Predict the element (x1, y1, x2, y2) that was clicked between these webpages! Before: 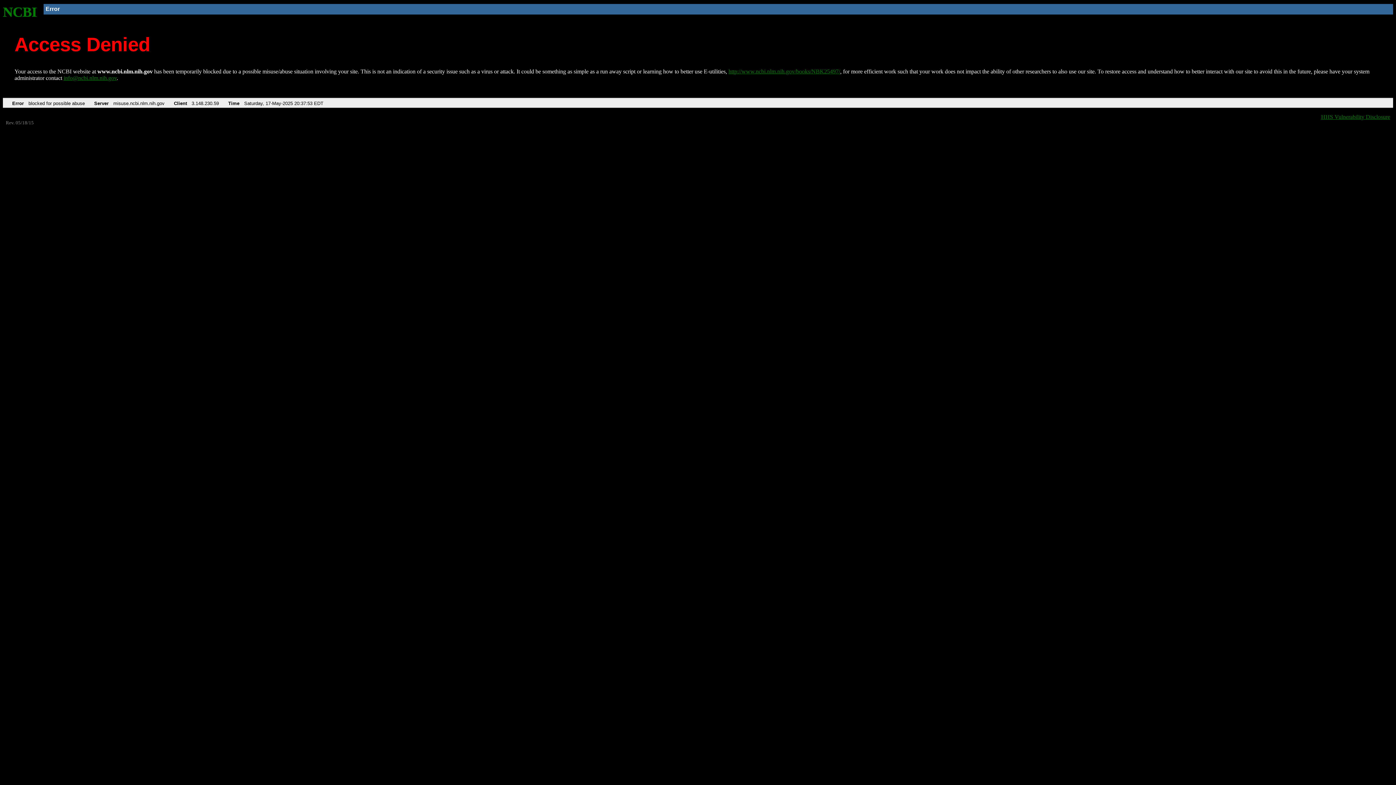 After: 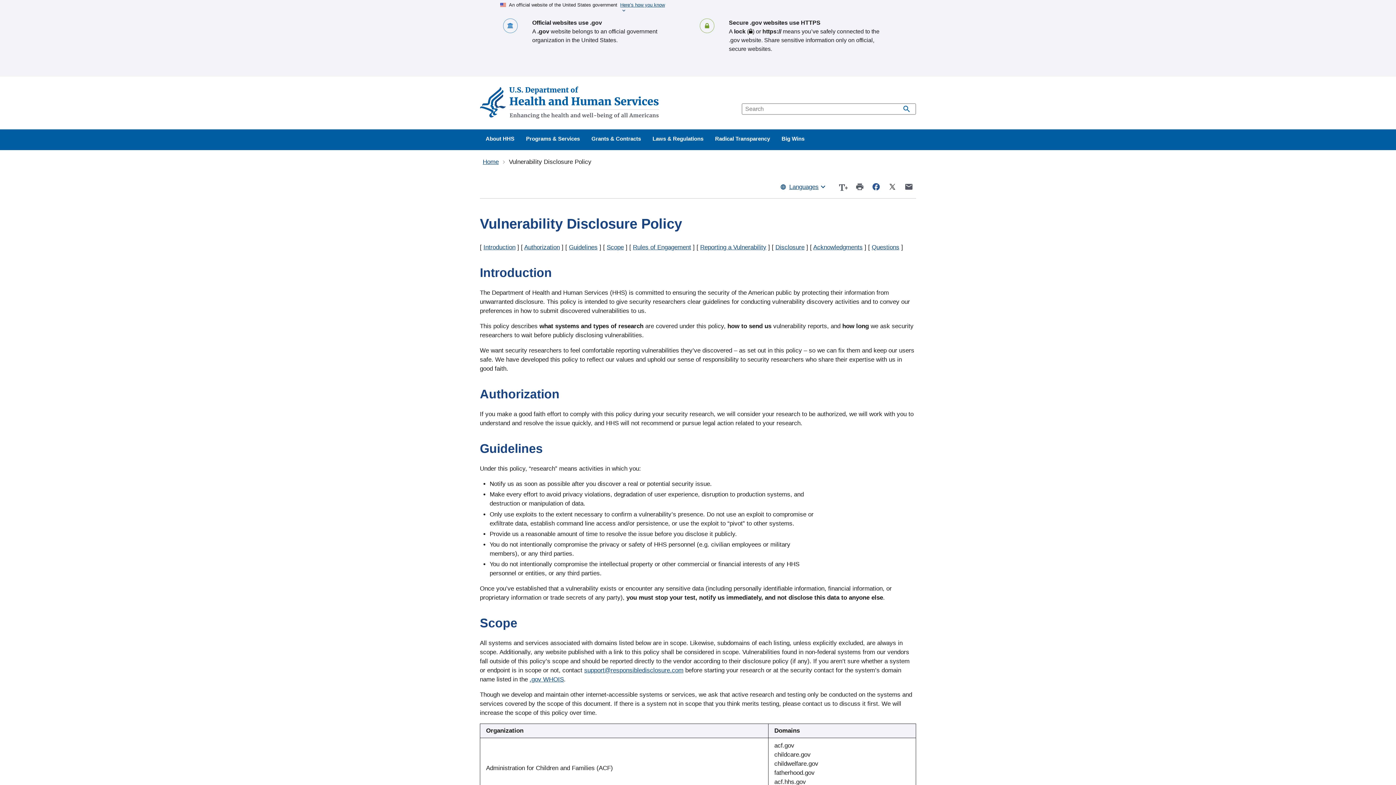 Action: label: HHS Vulnerability Disclosure bbox: (1321, 113, 1390, 119)